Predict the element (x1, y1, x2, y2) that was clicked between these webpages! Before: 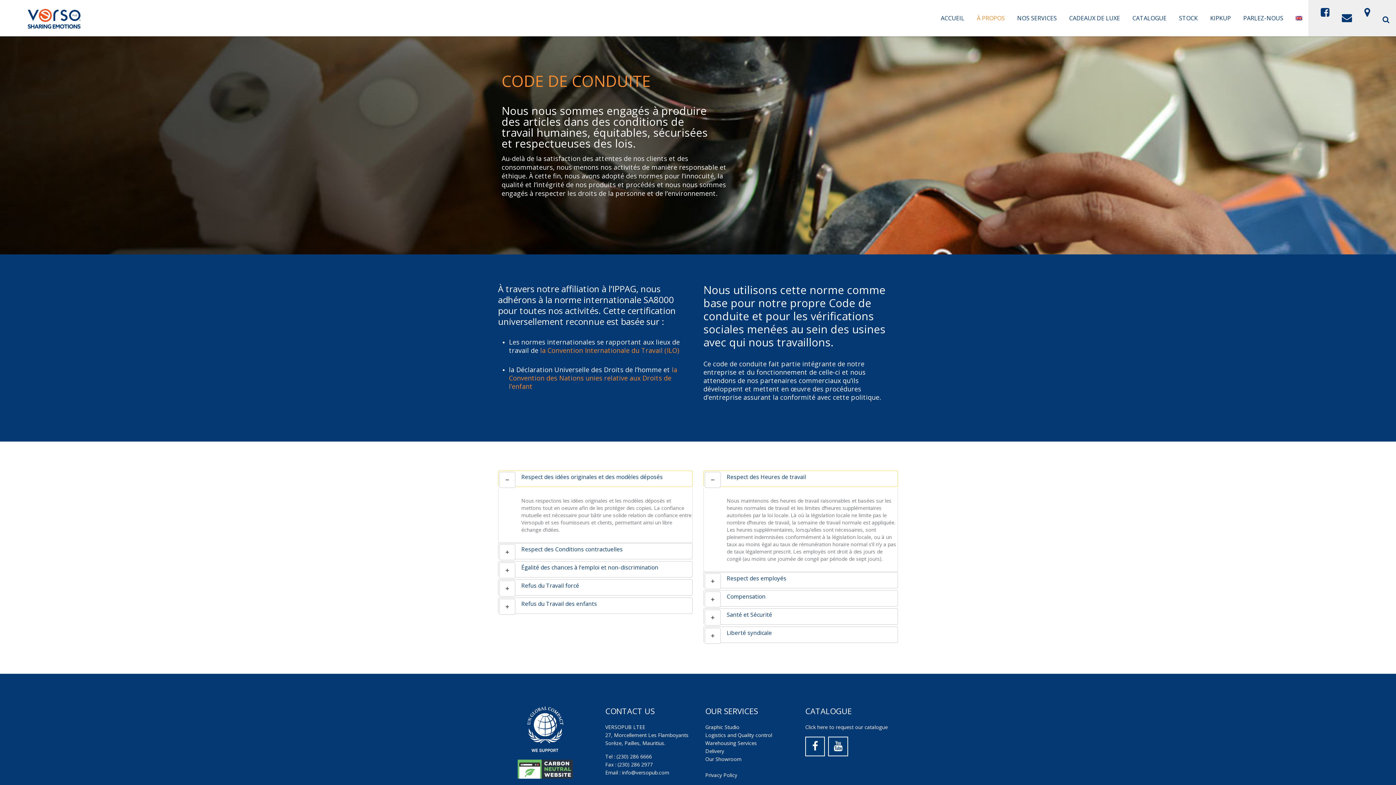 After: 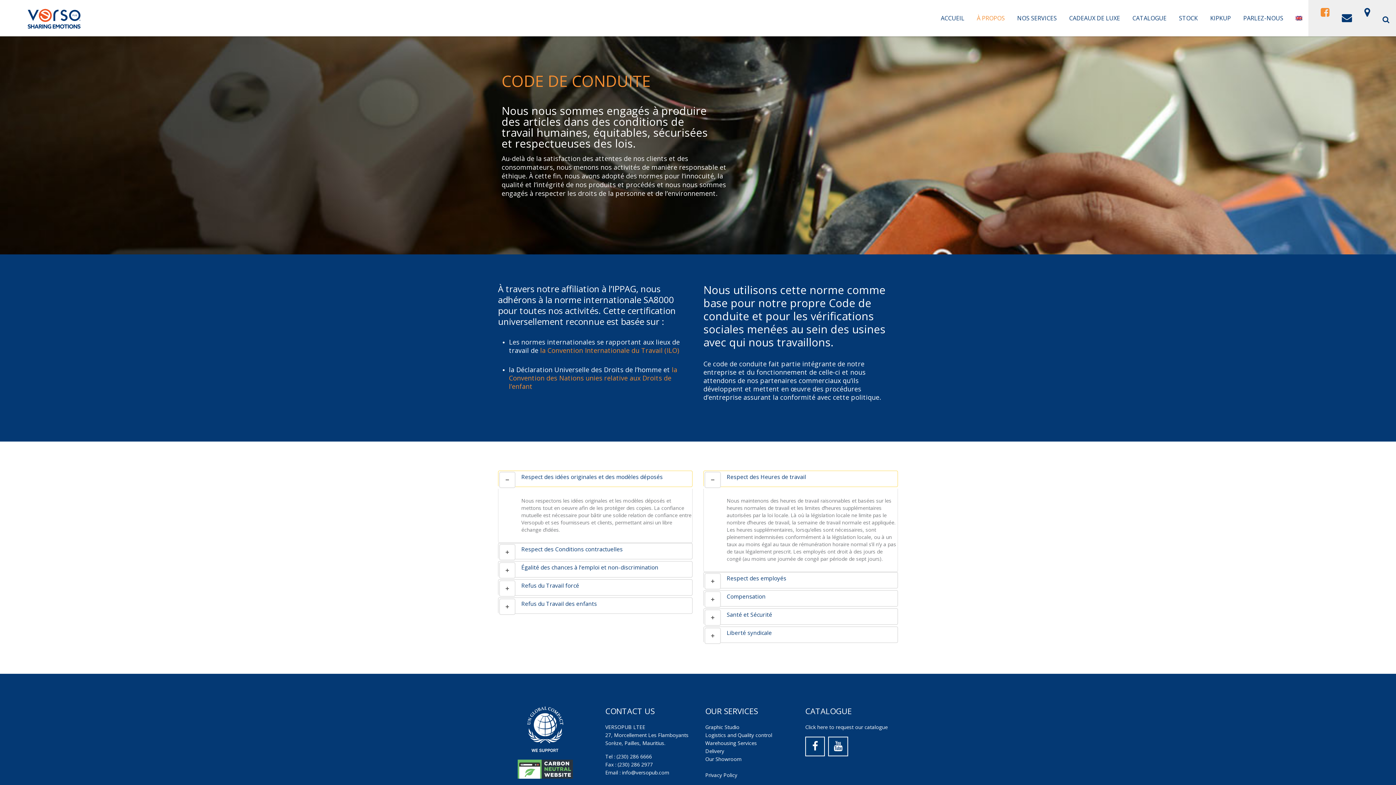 Action: bbox: (1321, 6, 1329, 18)